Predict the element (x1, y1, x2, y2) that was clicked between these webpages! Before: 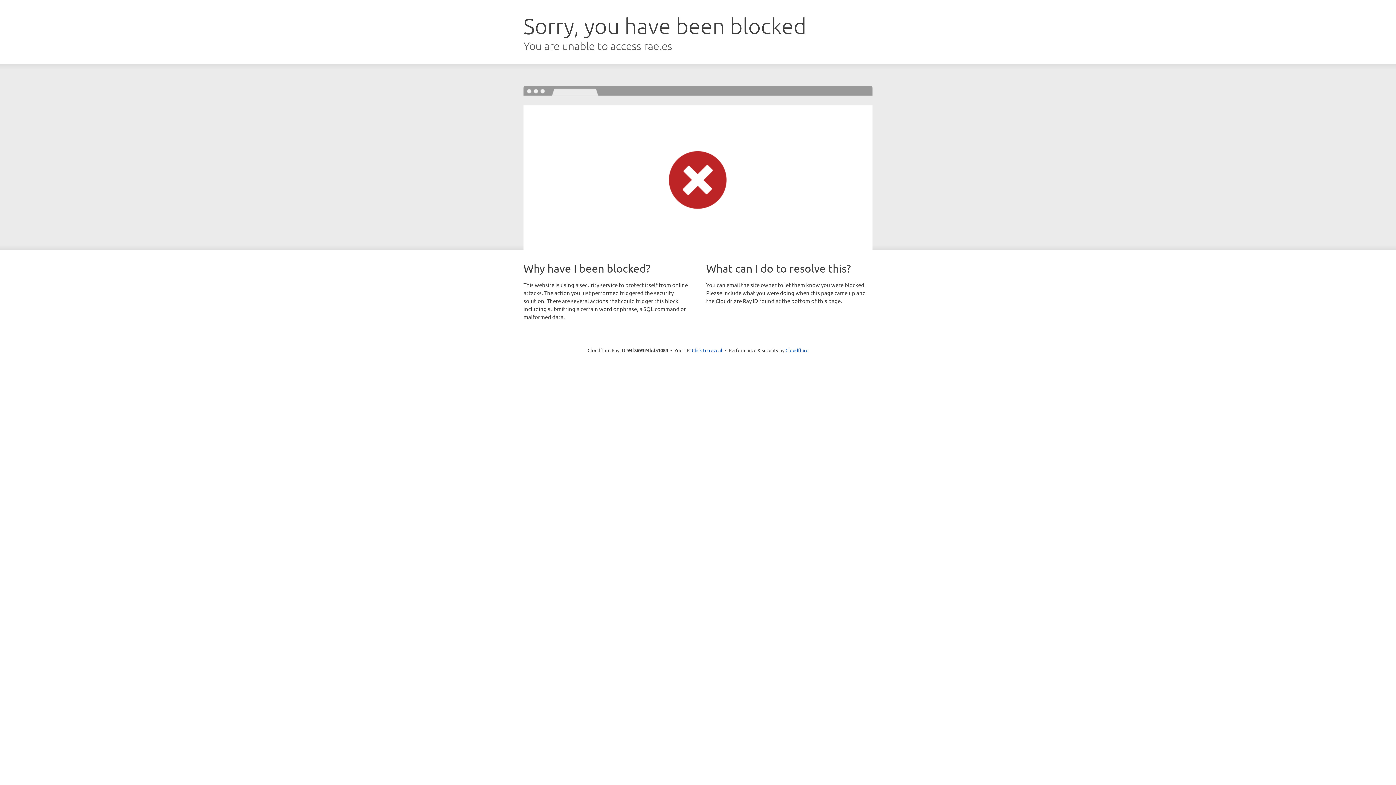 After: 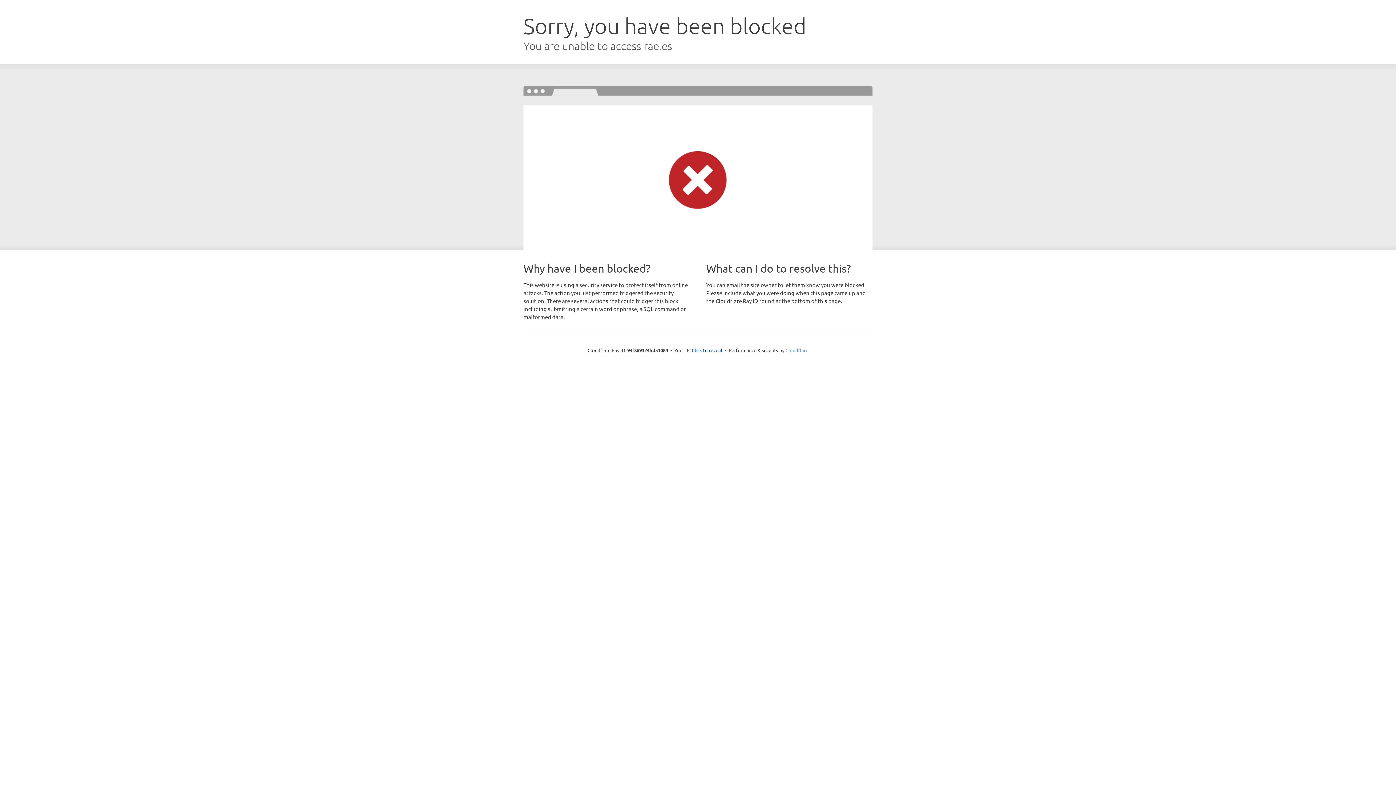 Action: label: Cloudflare bbox: (785, 347, 808, 353)